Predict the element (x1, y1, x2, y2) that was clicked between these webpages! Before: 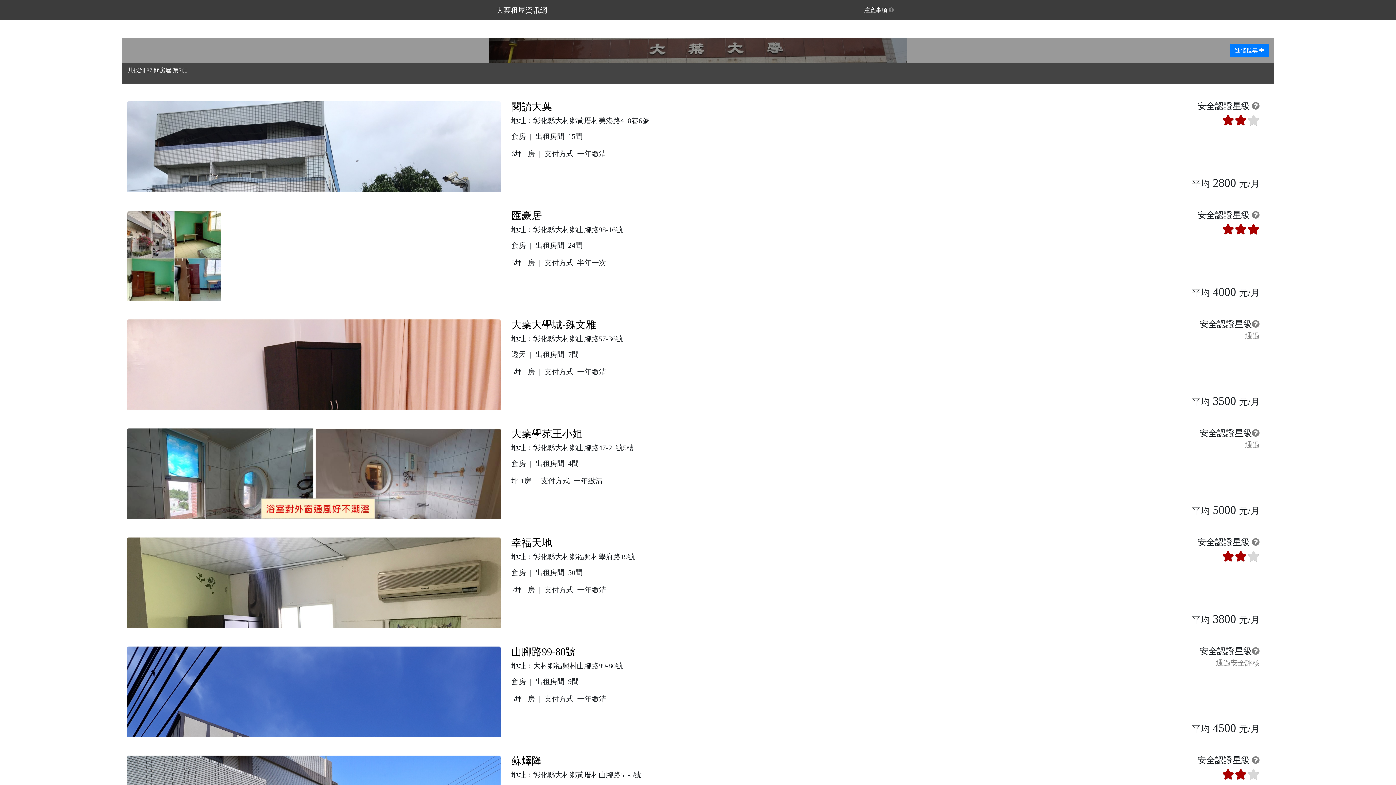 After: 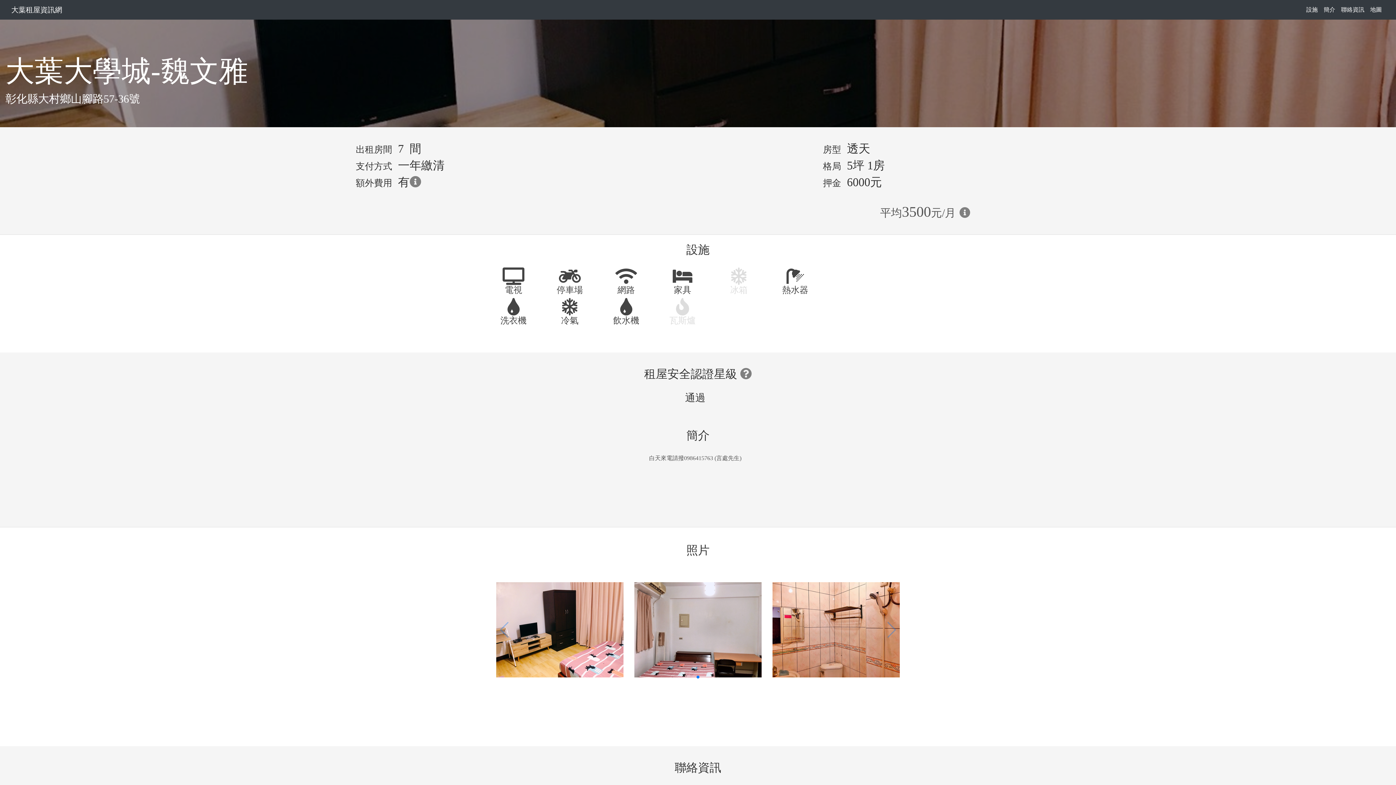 Action: bbox: (1191, 397, 1210, 406) label: 平均